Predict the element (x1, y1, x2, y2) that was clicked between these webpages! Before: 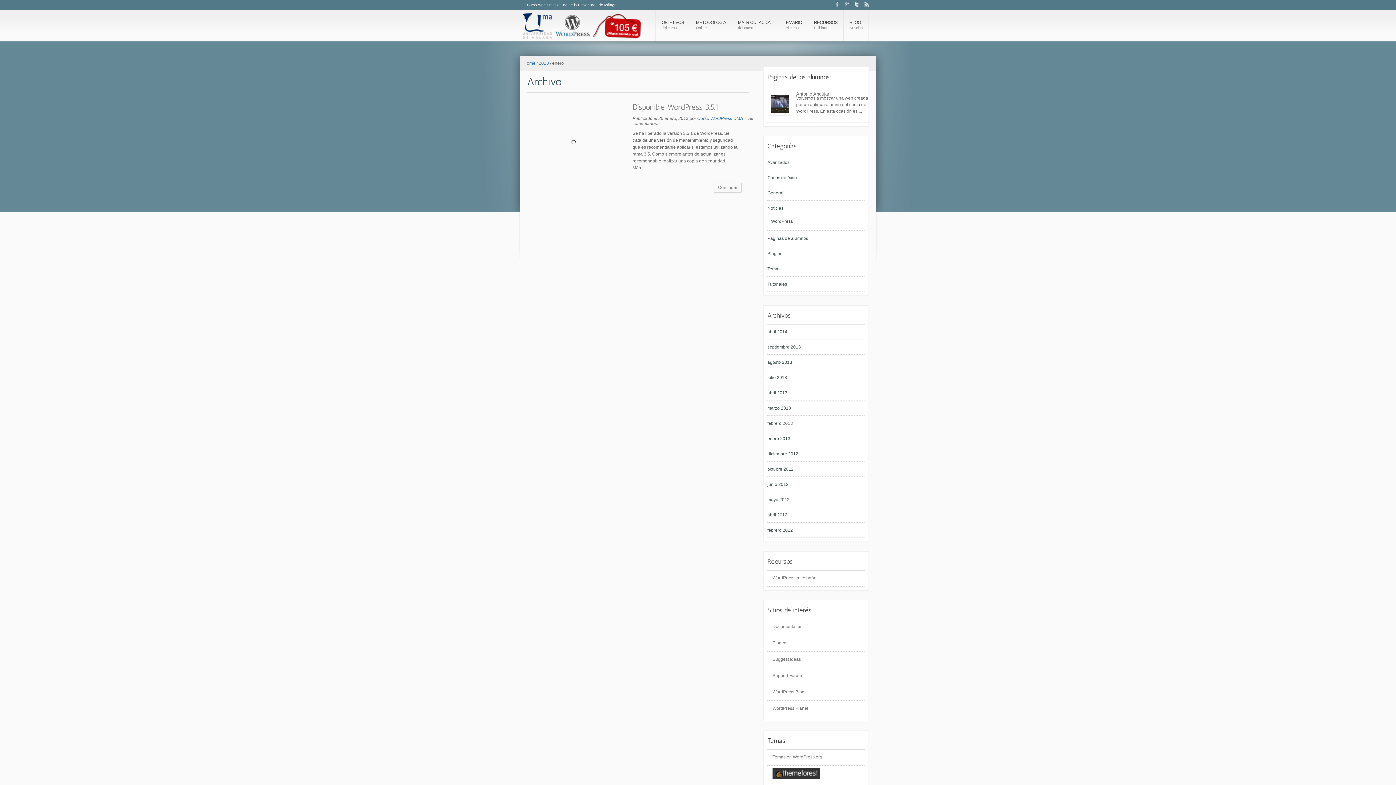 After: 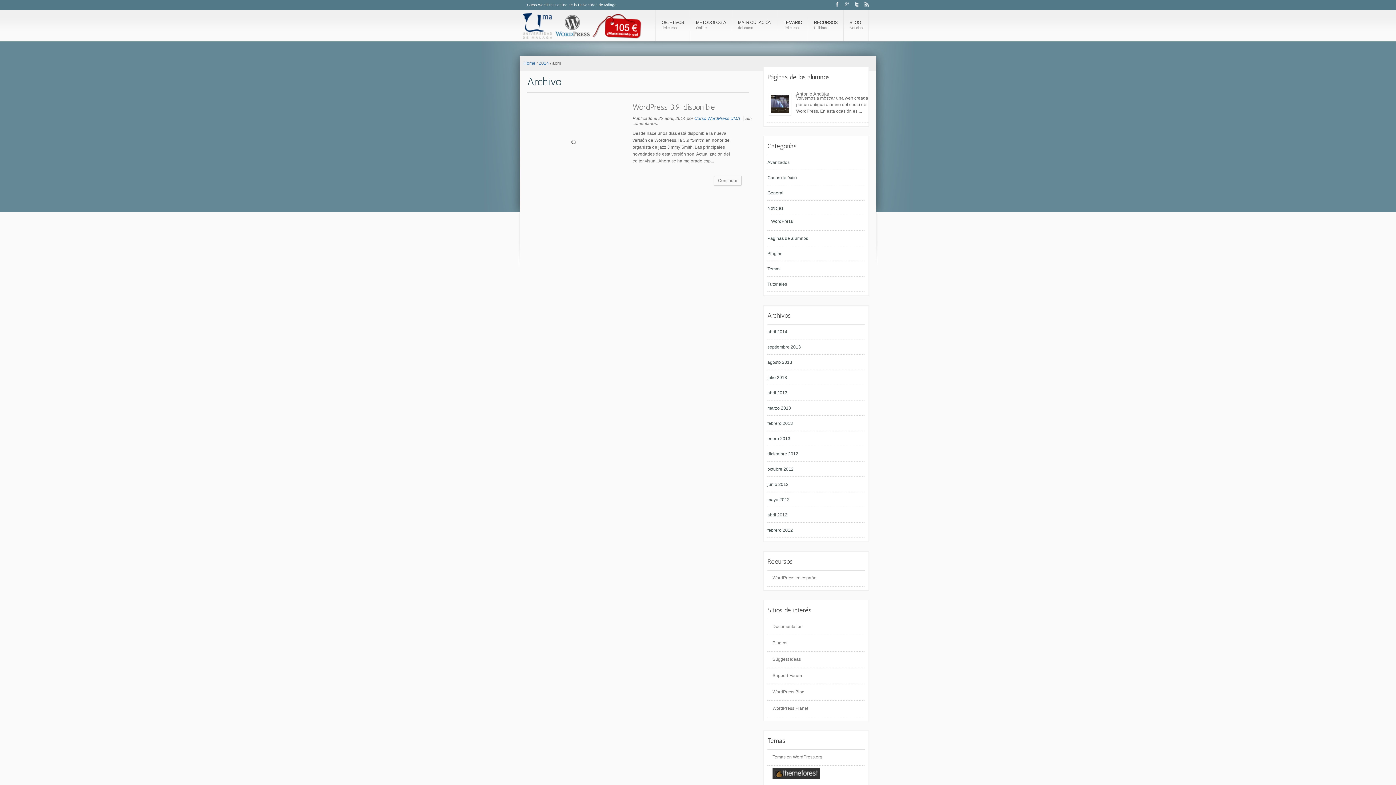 Action: bbox: (767, 329, 787, 334) label: abril 2014